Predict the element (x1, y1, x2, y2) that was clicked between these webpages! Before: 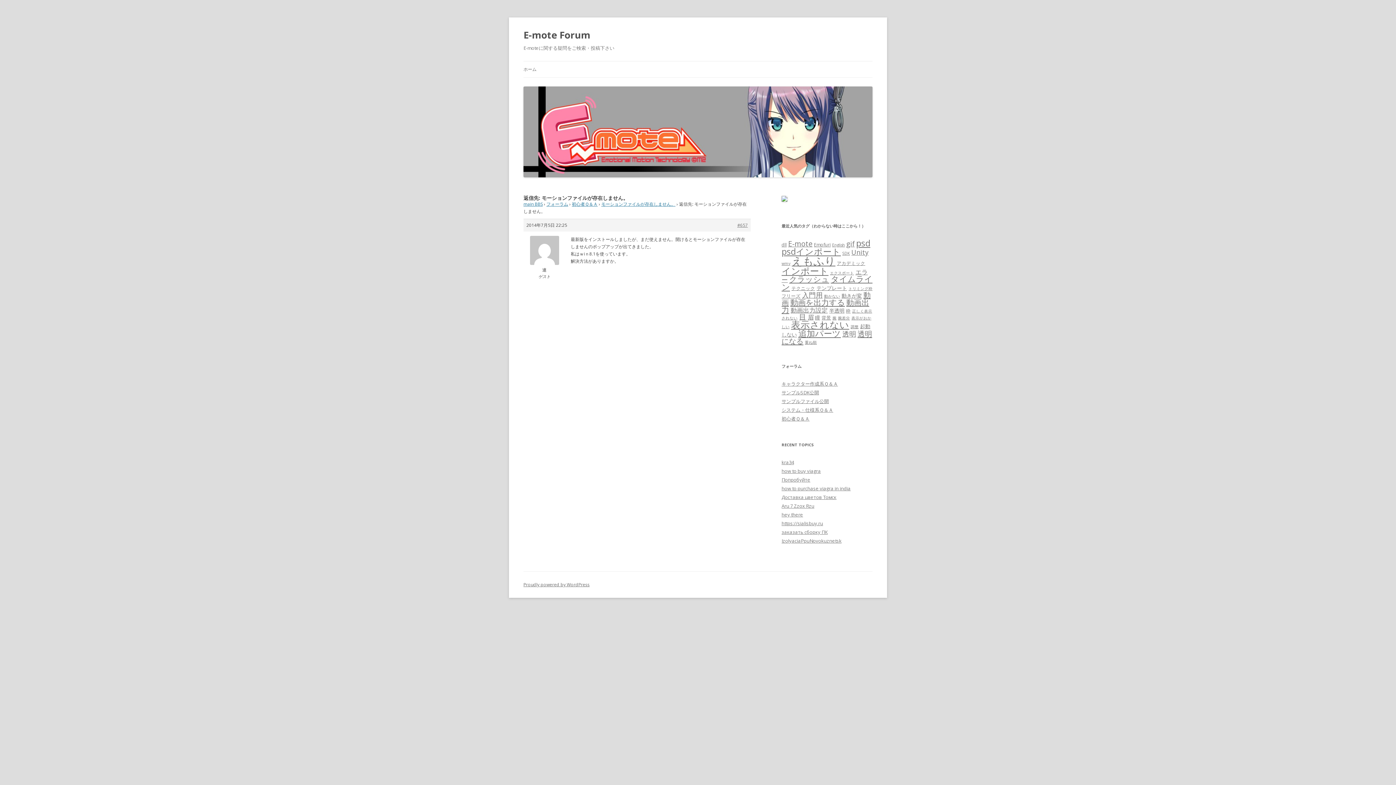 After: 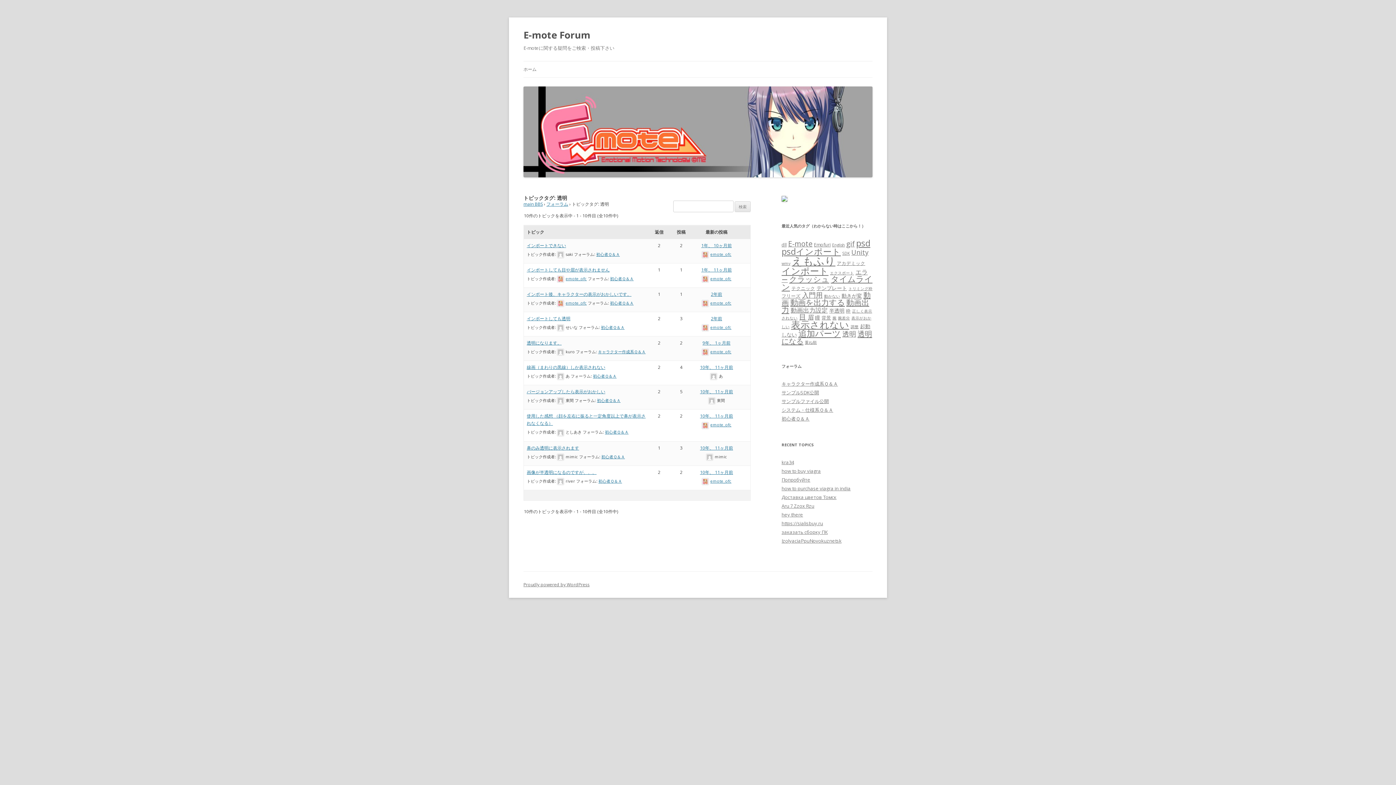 Action: bbox: (842, 329, 856, 338) label: 透明 (10個の項目)